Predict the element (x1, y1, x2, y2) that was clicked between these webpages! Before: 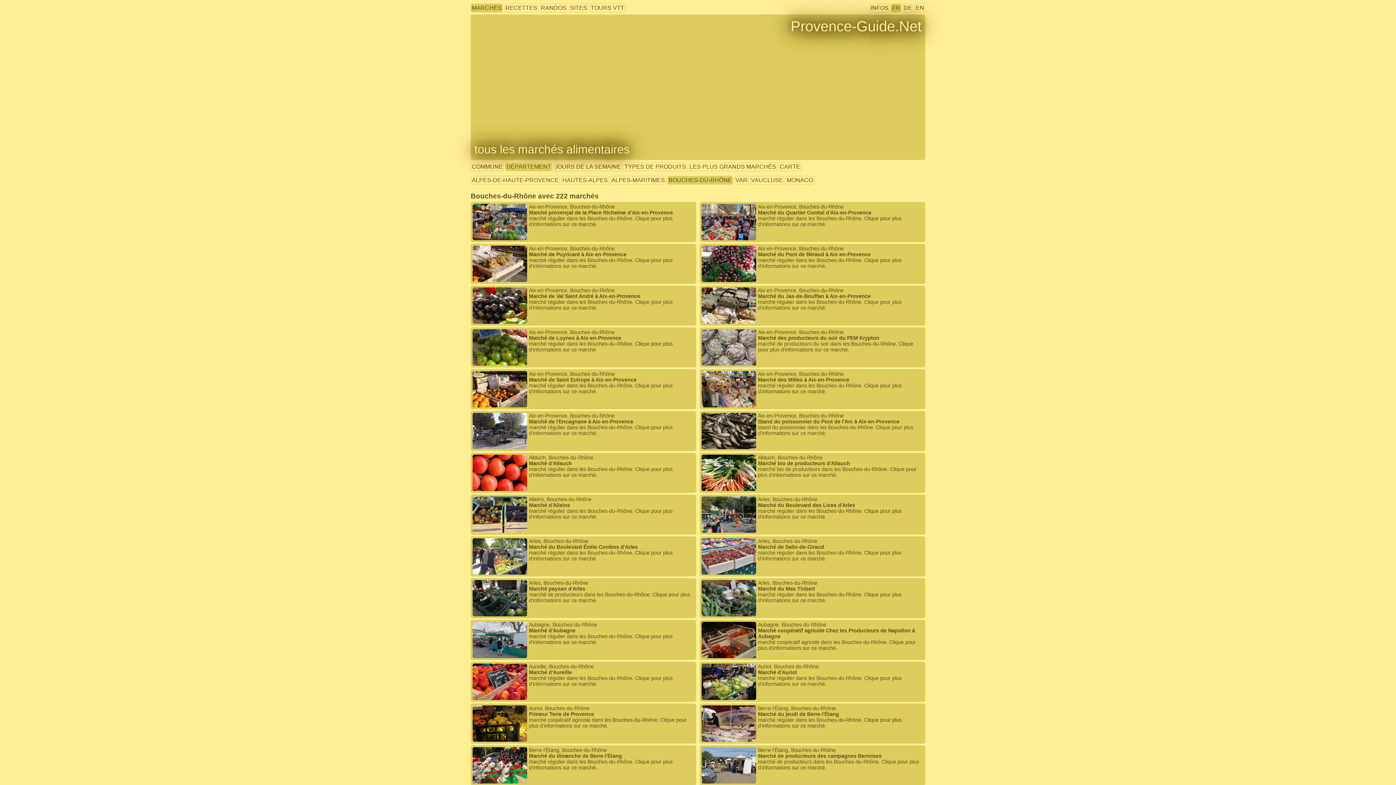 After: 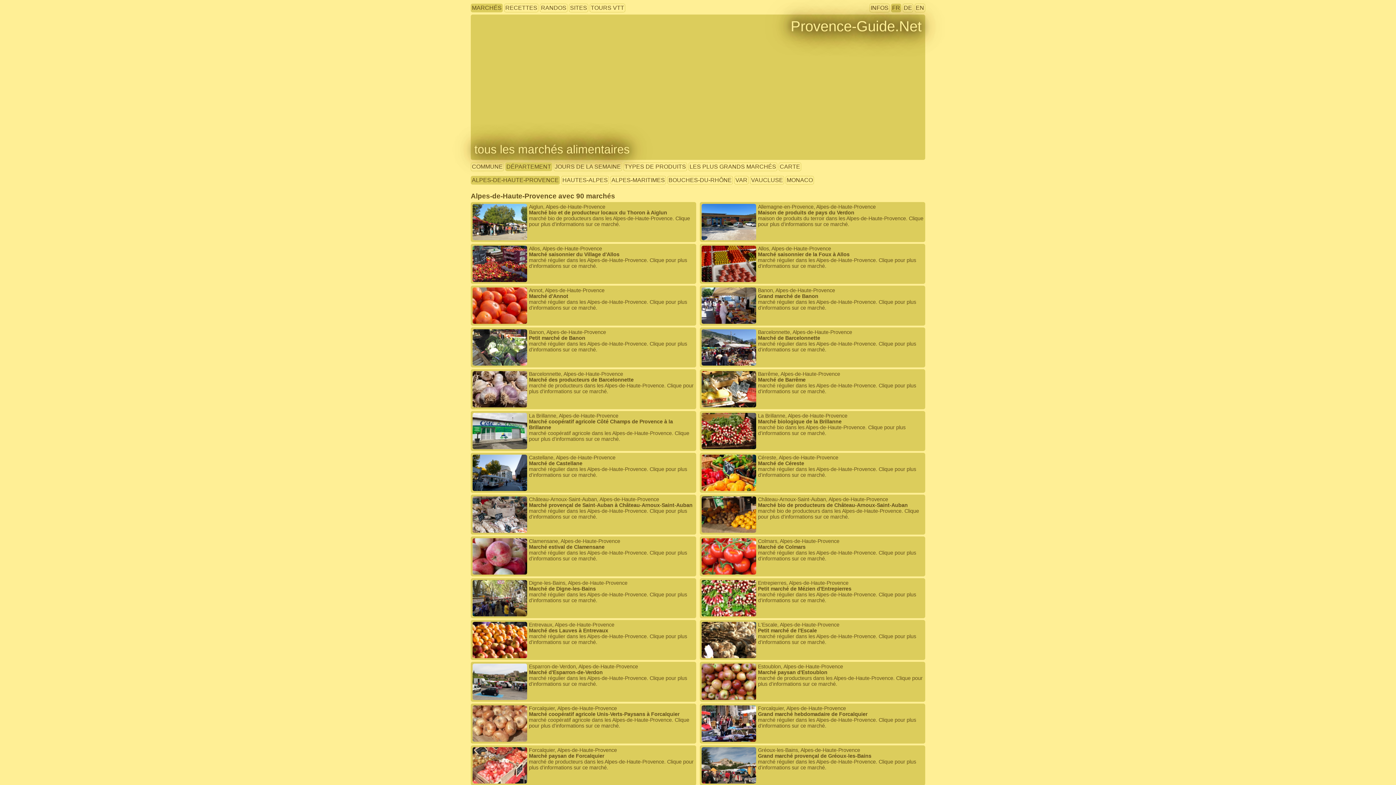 Action: bbox: (472, 177, 558, 183) label: ALPES-DE-HAUTE-PROVENCE